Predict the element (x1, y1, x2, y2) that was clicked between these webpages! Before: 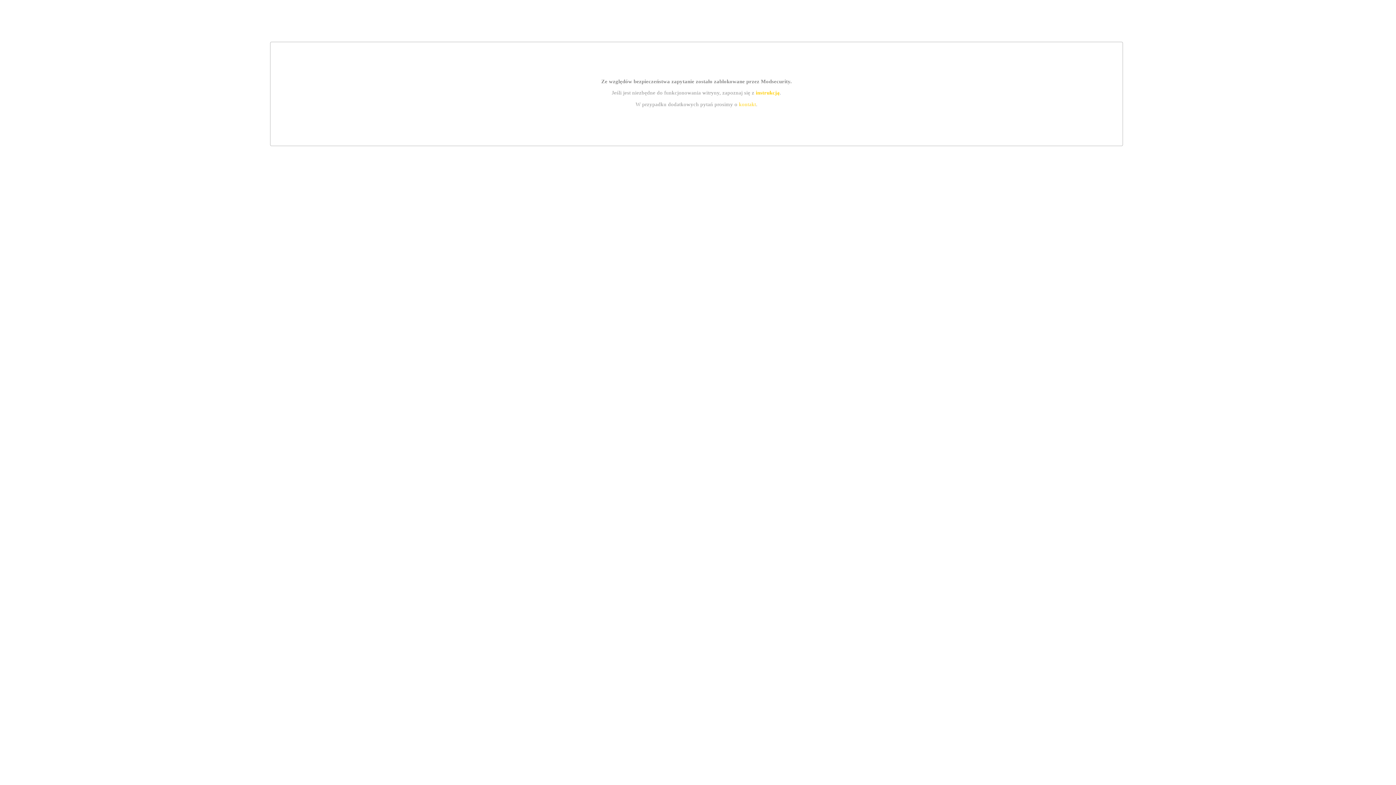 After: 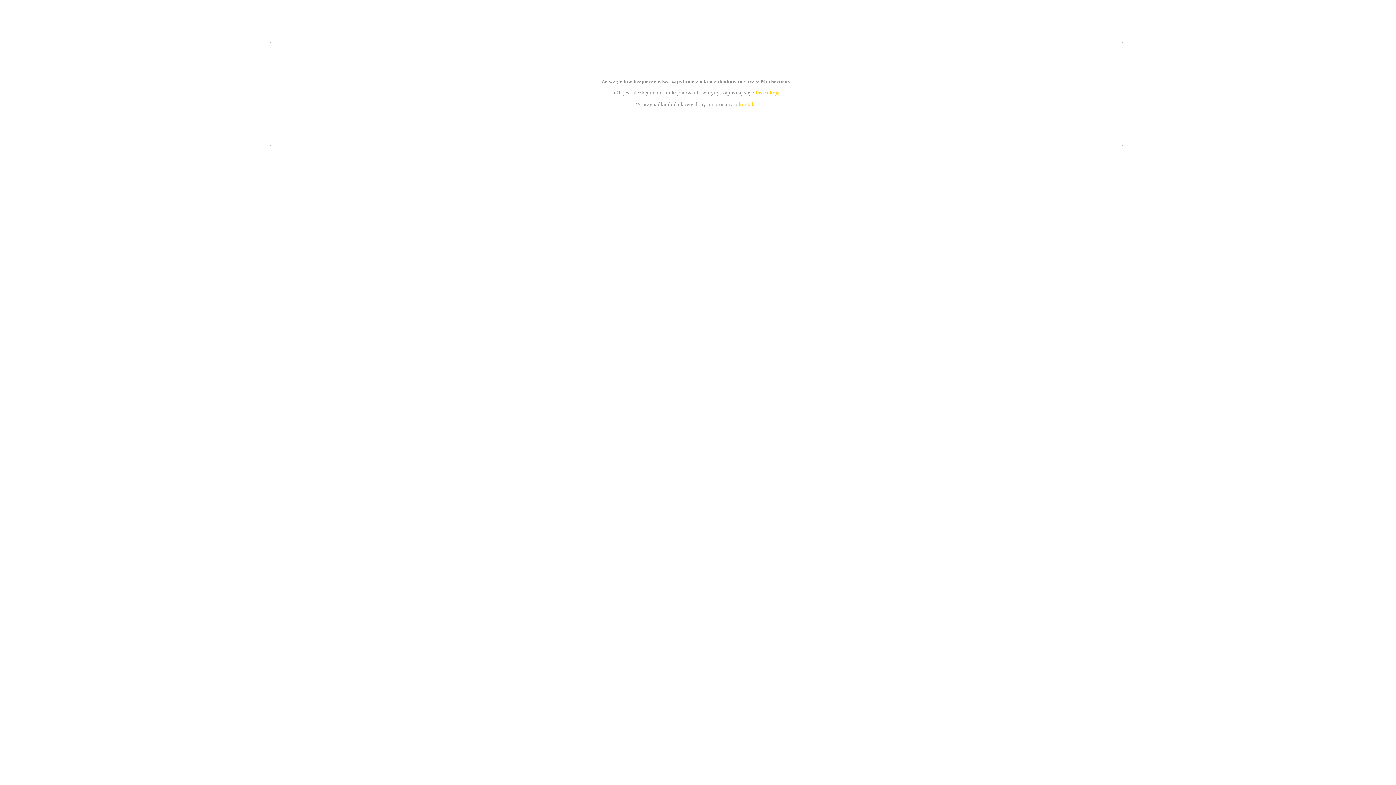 Action: bbox: (739, 101, 756, 107) label: kontakt